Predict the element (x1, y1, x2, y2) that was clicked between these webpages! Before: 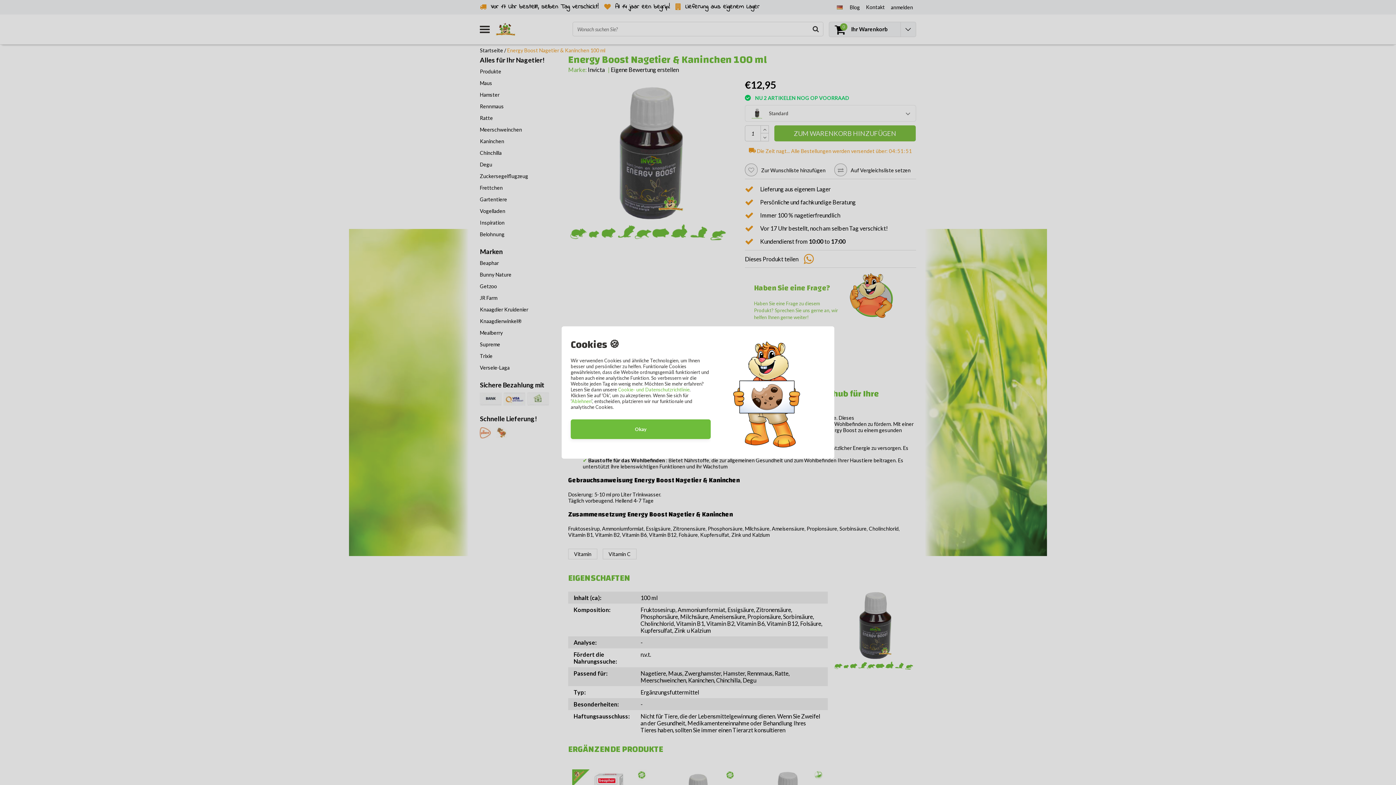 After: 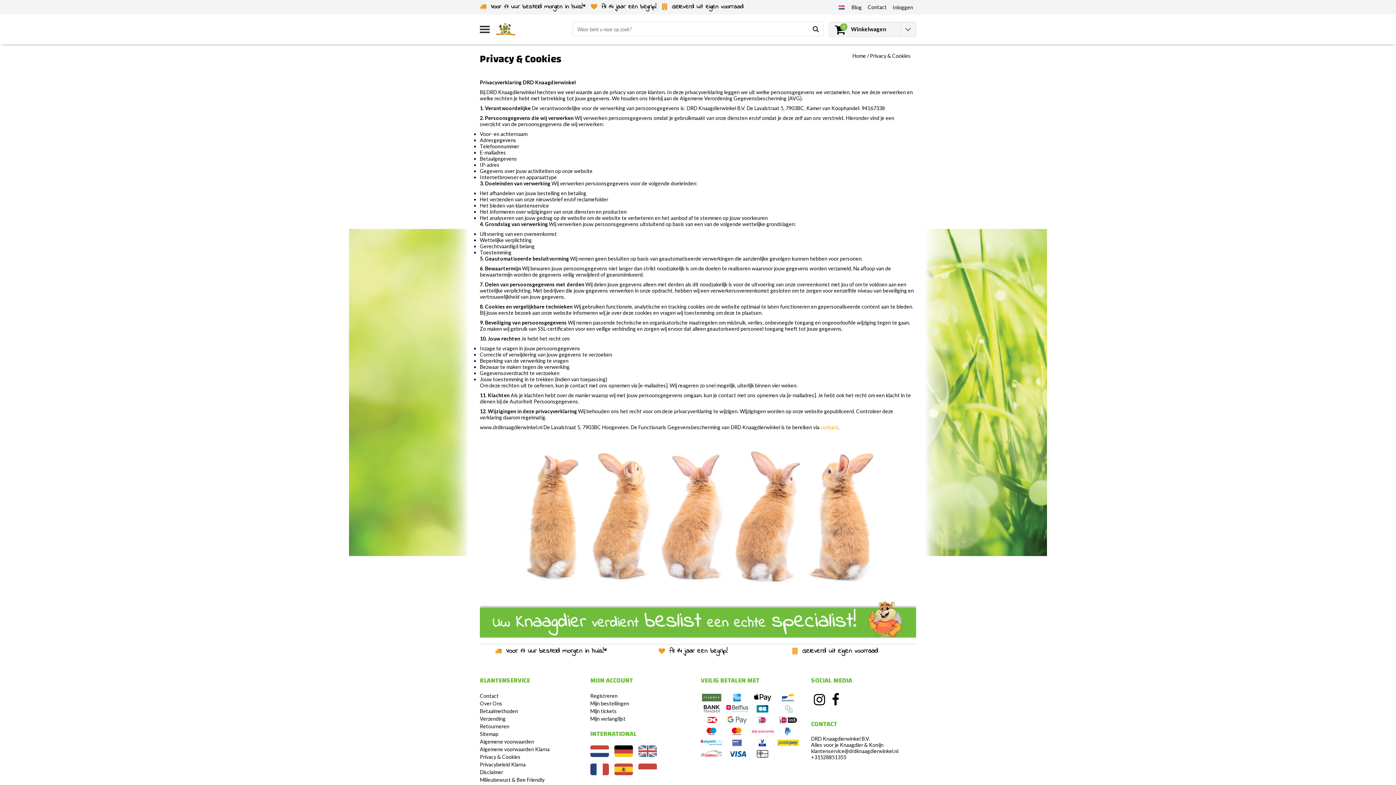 Action: bbox: (618, 386, 689, 392) label: Cookie- und Datenschutzrichtlinie